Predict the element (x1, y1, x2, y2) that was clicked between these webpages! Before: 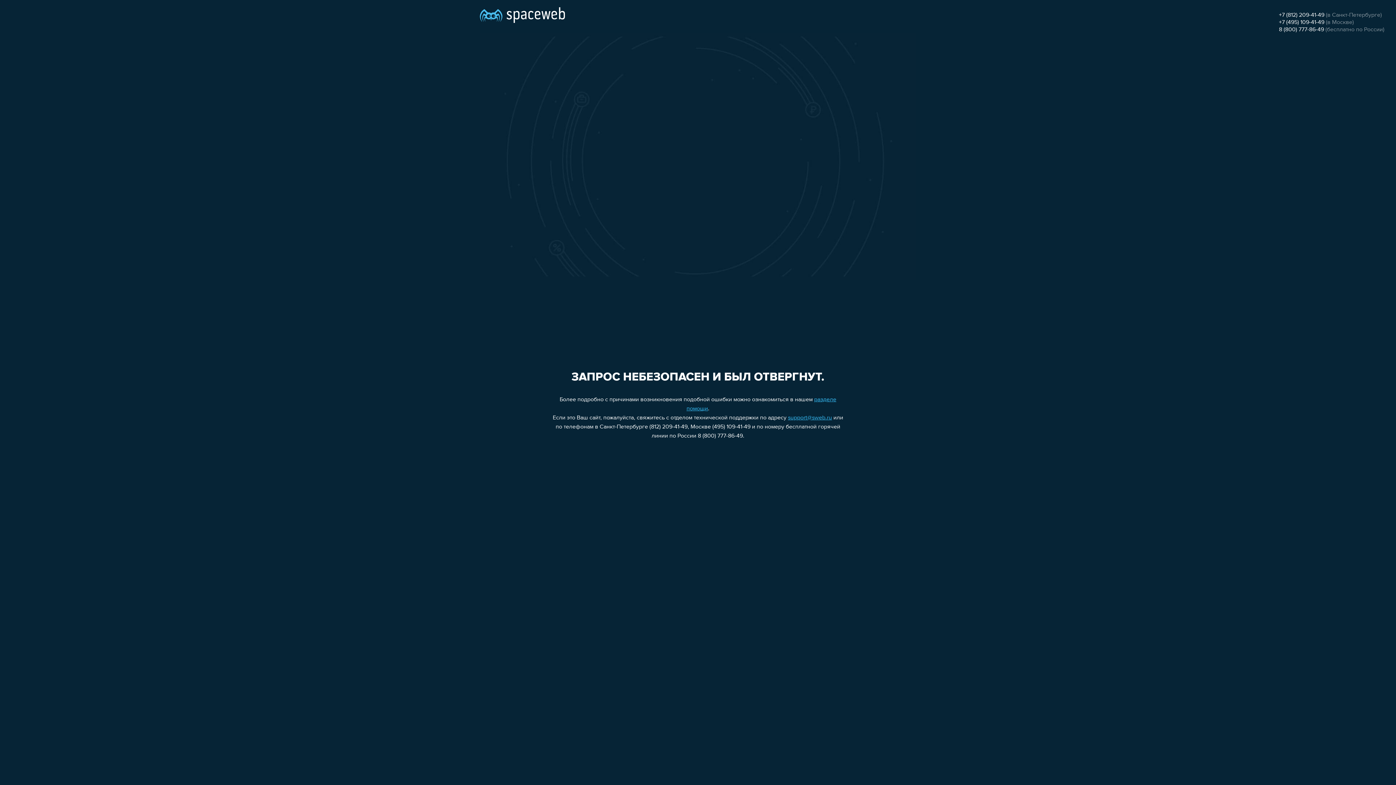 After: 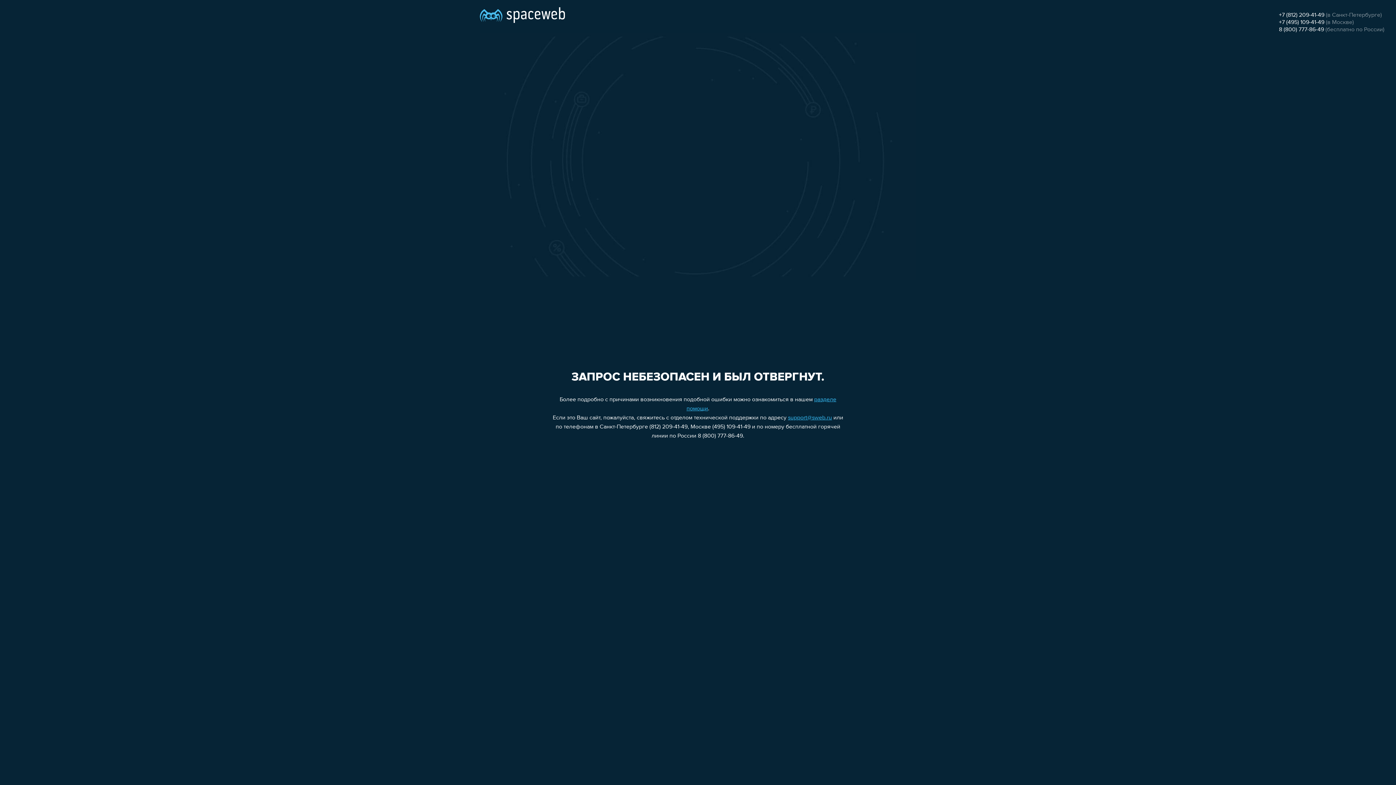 Action: label: support@sweb.ru bbox: (788, 415, 832, 421)